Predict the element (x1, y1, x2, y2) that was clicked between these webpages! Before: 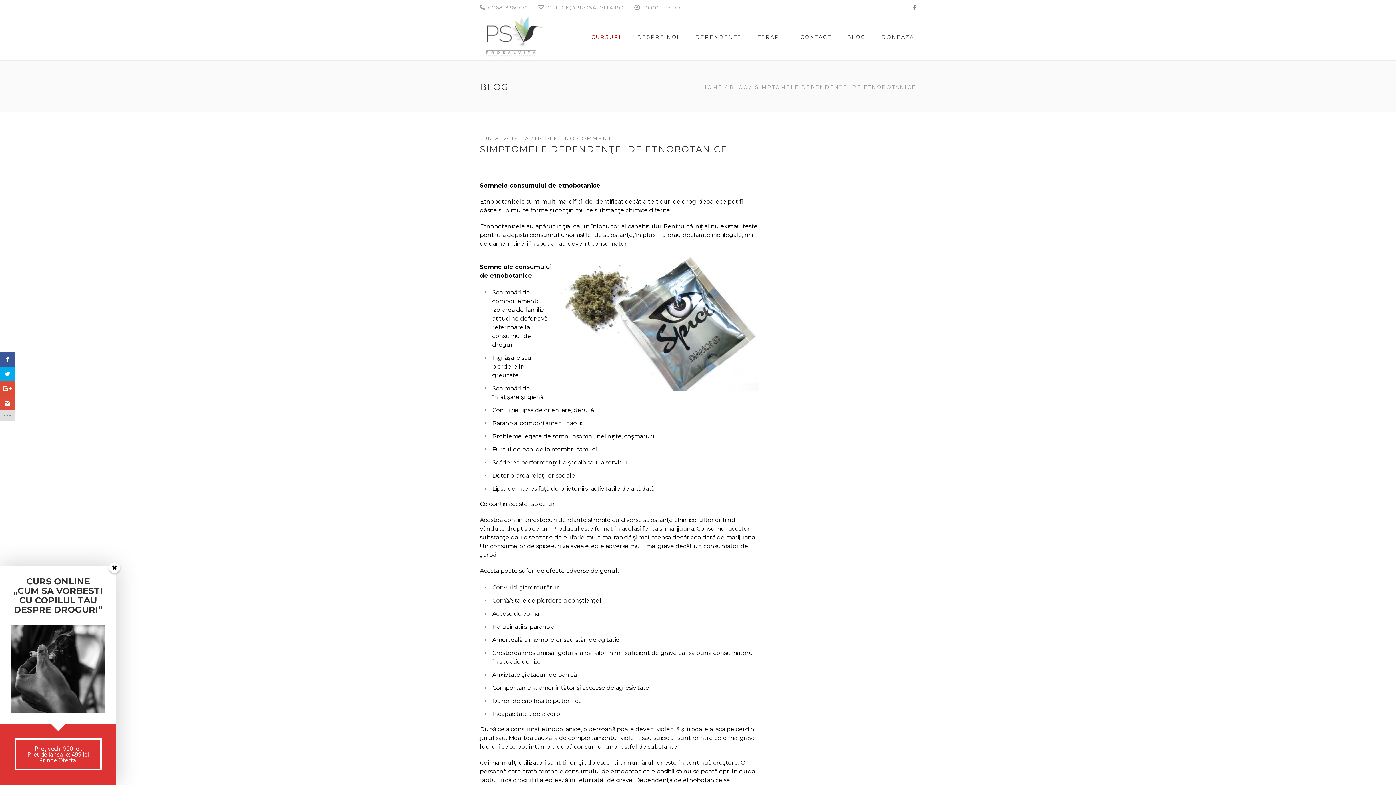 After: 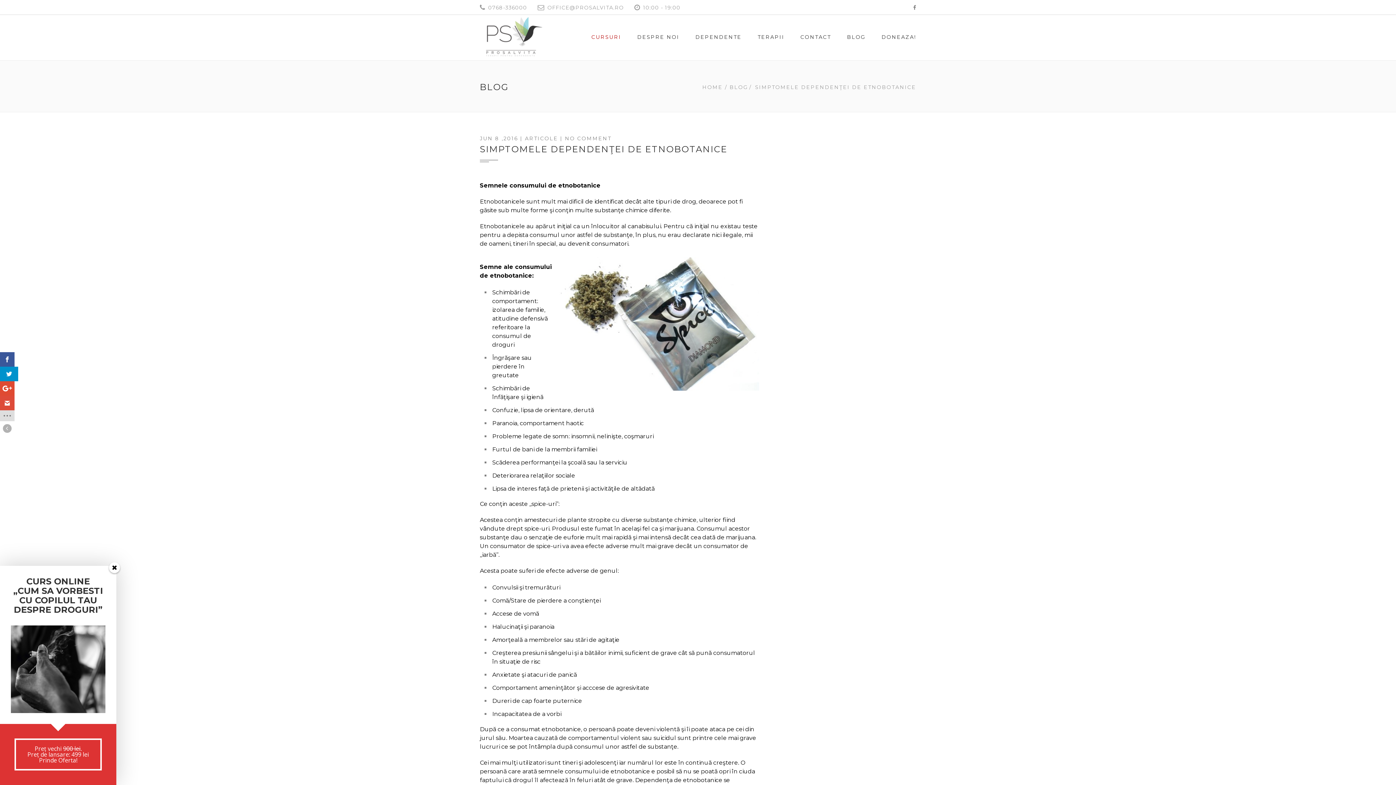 Action: bbox: (0, 366, 14, 381)